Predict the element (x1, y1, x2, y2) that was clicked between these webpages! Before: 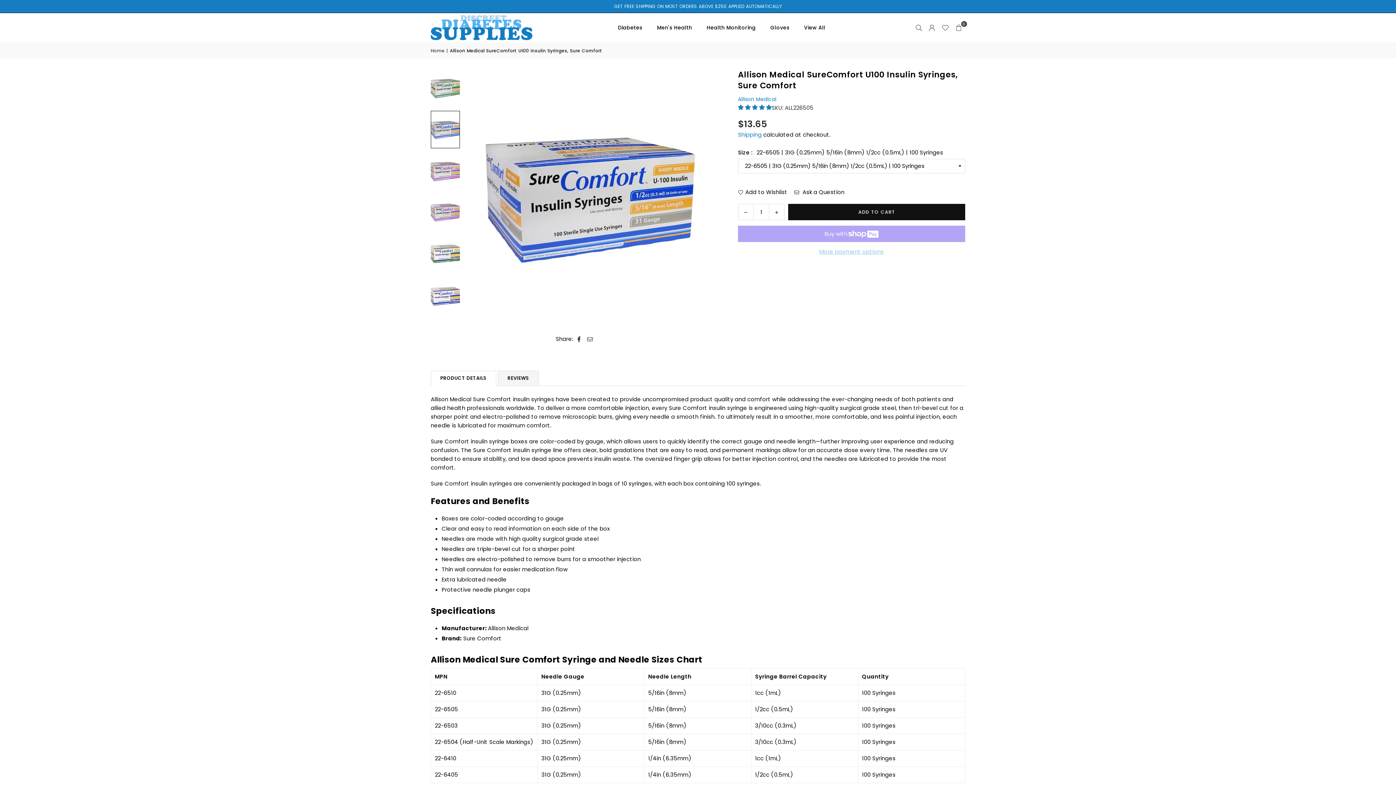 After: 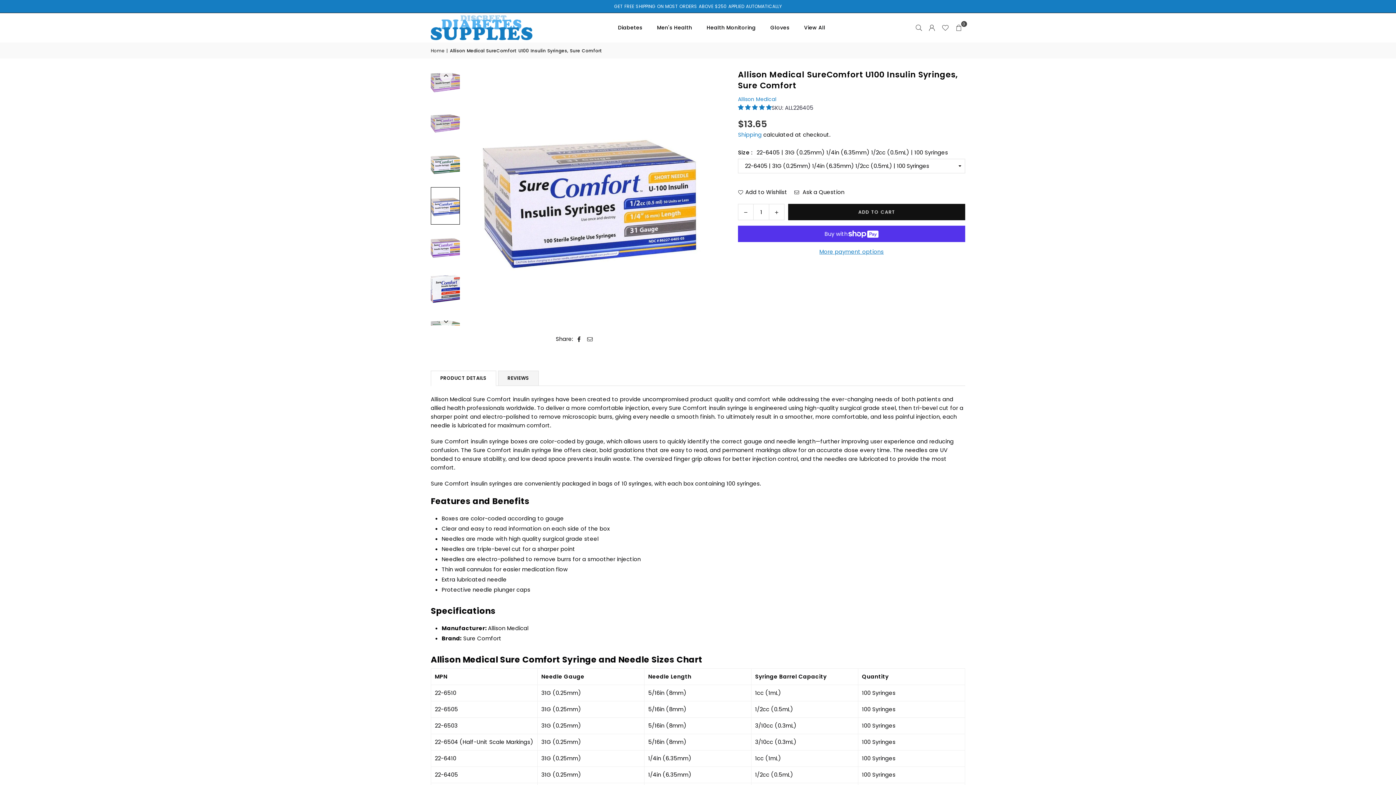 Action: bbox: (430, 276, 460, 314)